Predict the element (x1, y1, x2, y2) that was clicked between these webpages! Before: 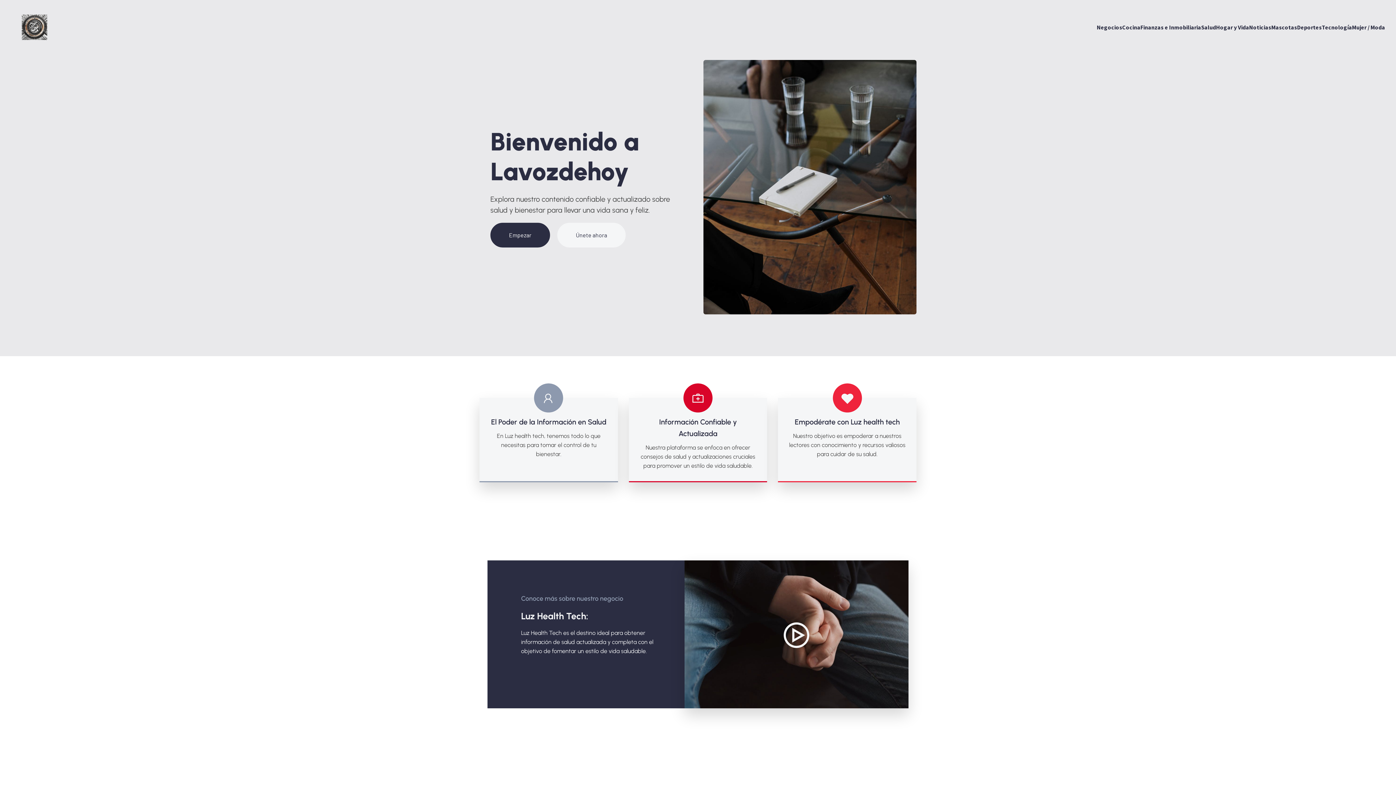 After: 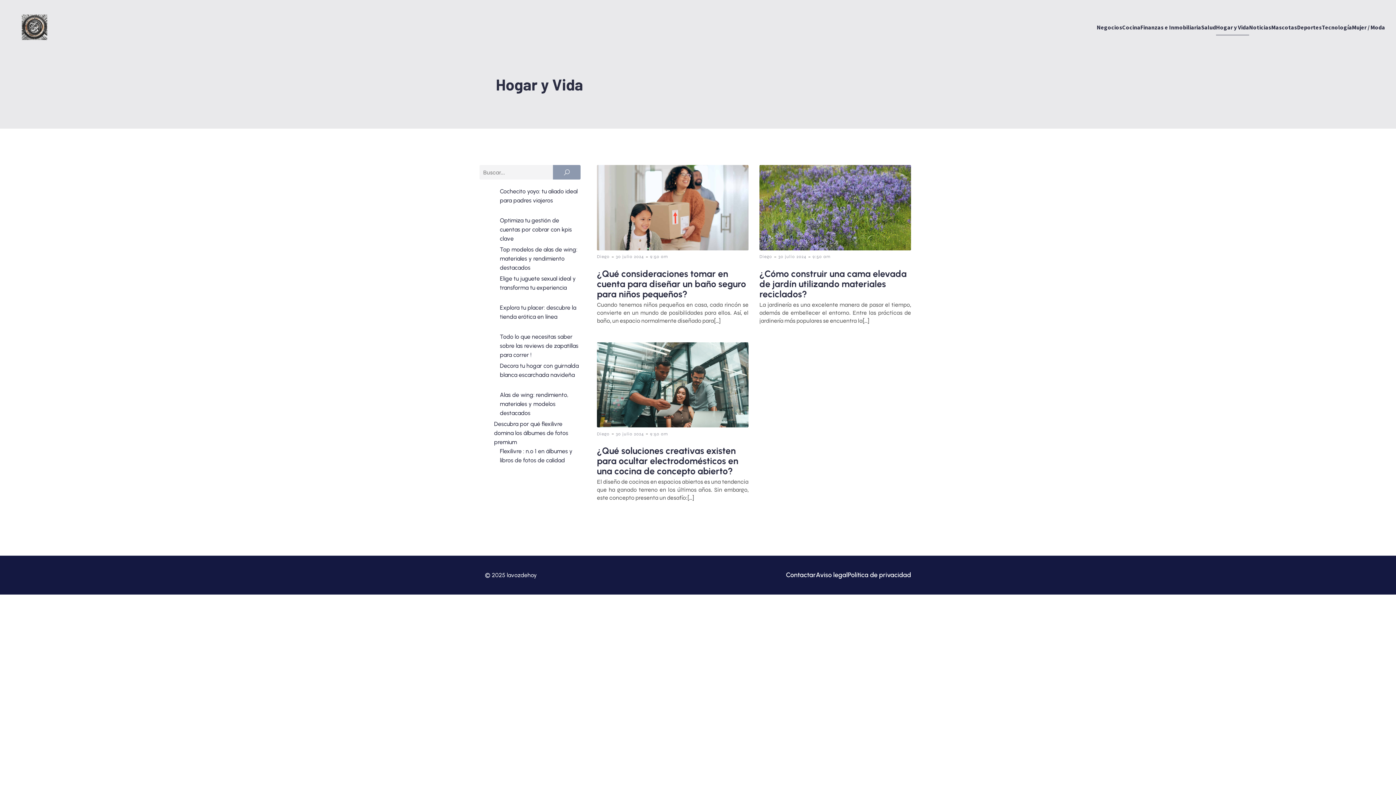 Action: bbox: (1216, 19, 1249, 35) label: Hogar y Vida